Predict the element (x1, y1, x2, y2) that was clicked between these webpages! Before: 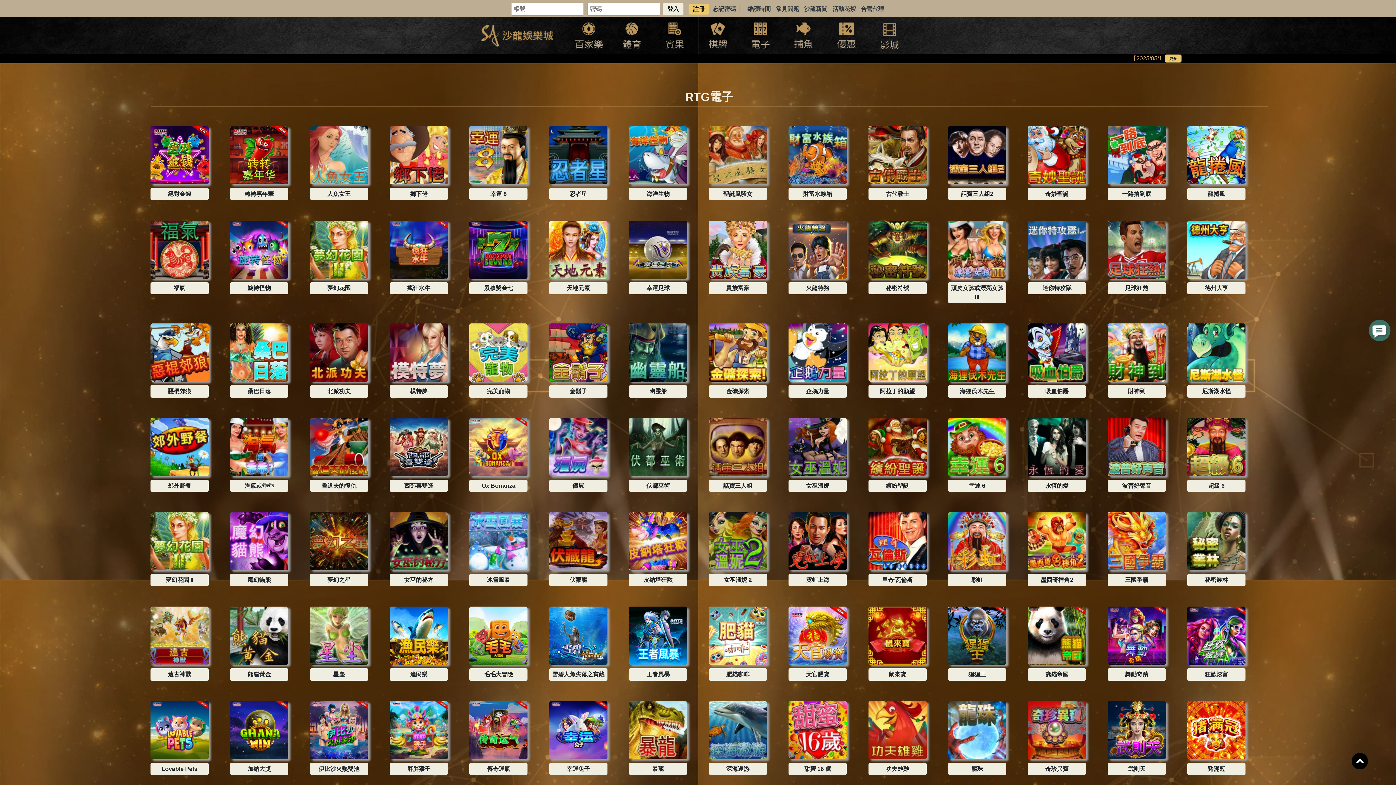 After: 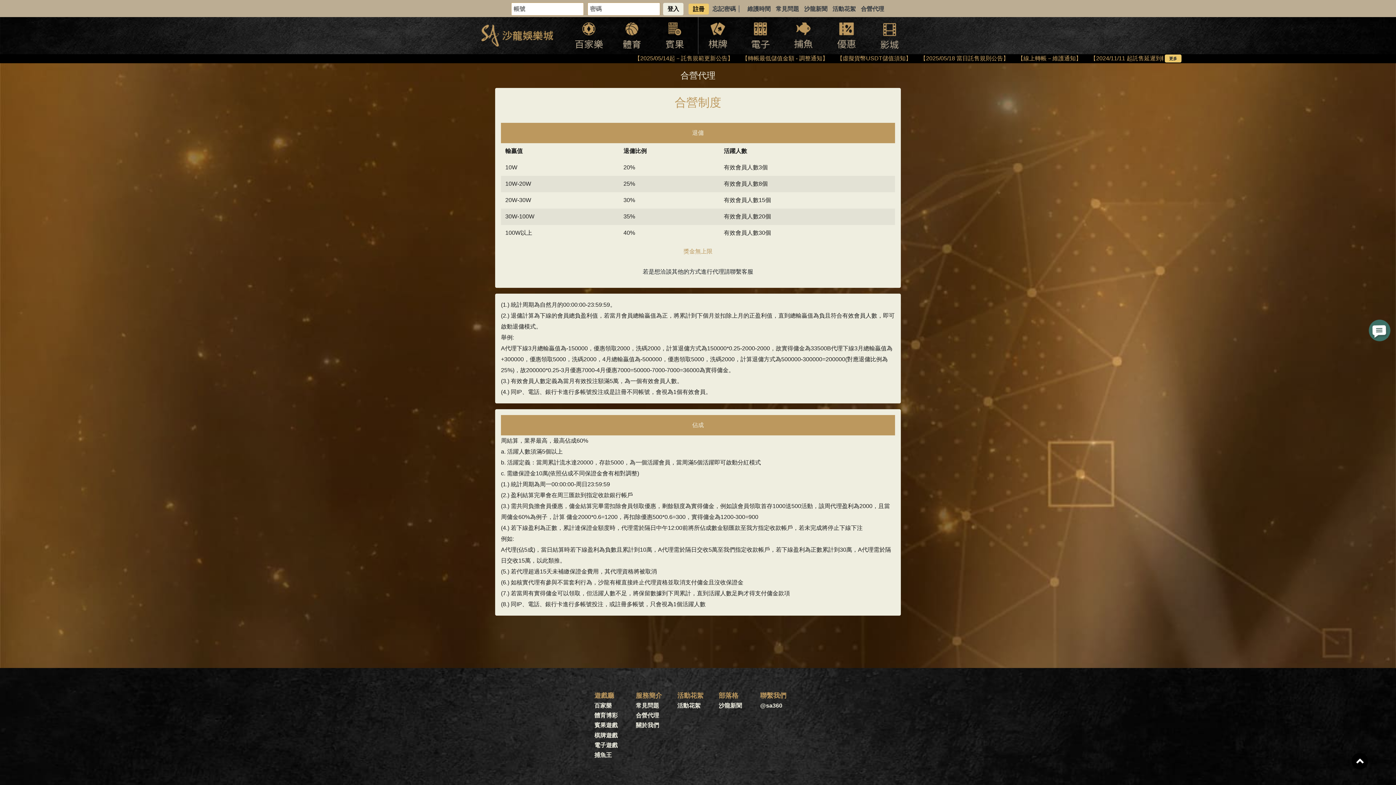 Action: label: 合營代理 bbox: (861, 5, 884, 12)